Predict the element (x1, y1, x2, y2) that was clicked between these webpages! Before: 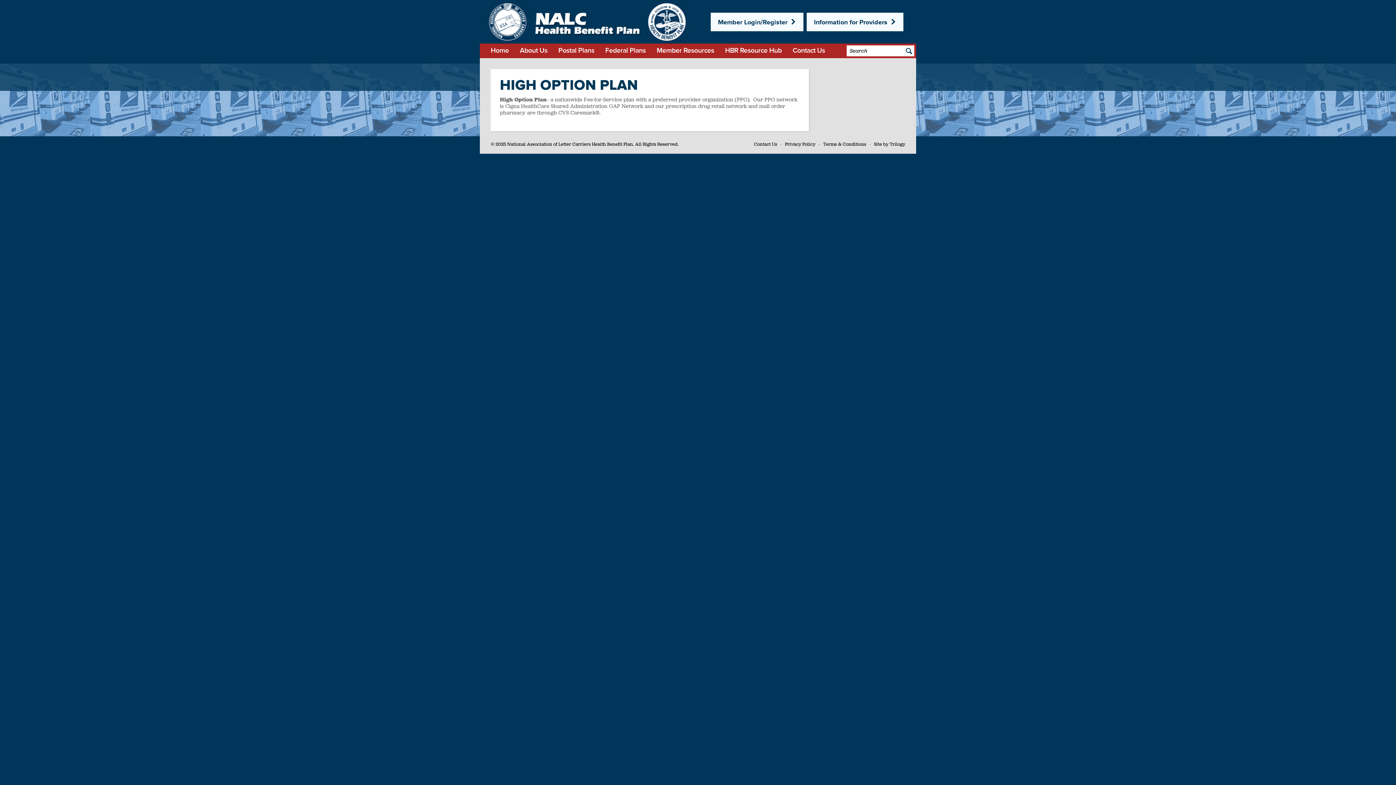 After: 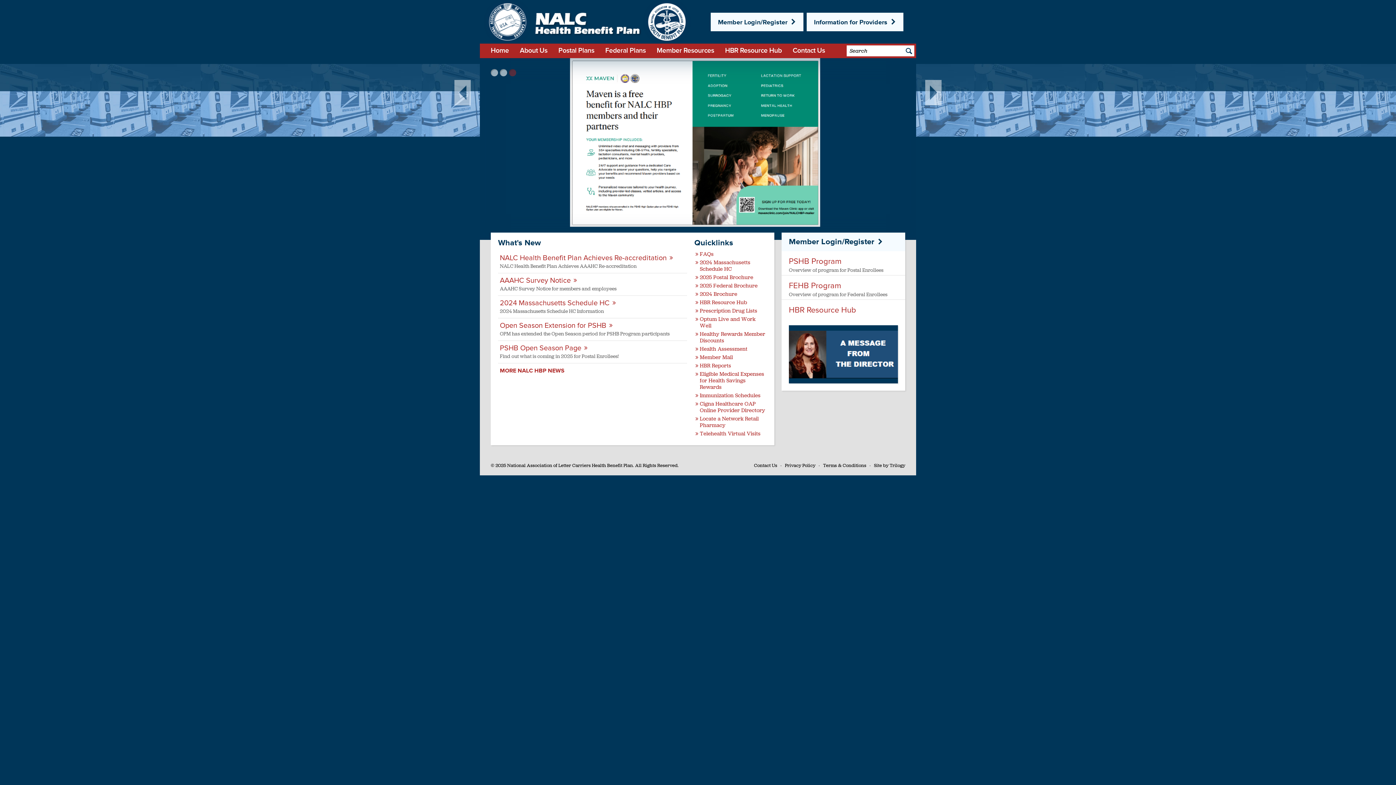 Action: label: National Association of Letter Carriers Health Benefit Plan Logo bbox: (483, 0, 690, 47)